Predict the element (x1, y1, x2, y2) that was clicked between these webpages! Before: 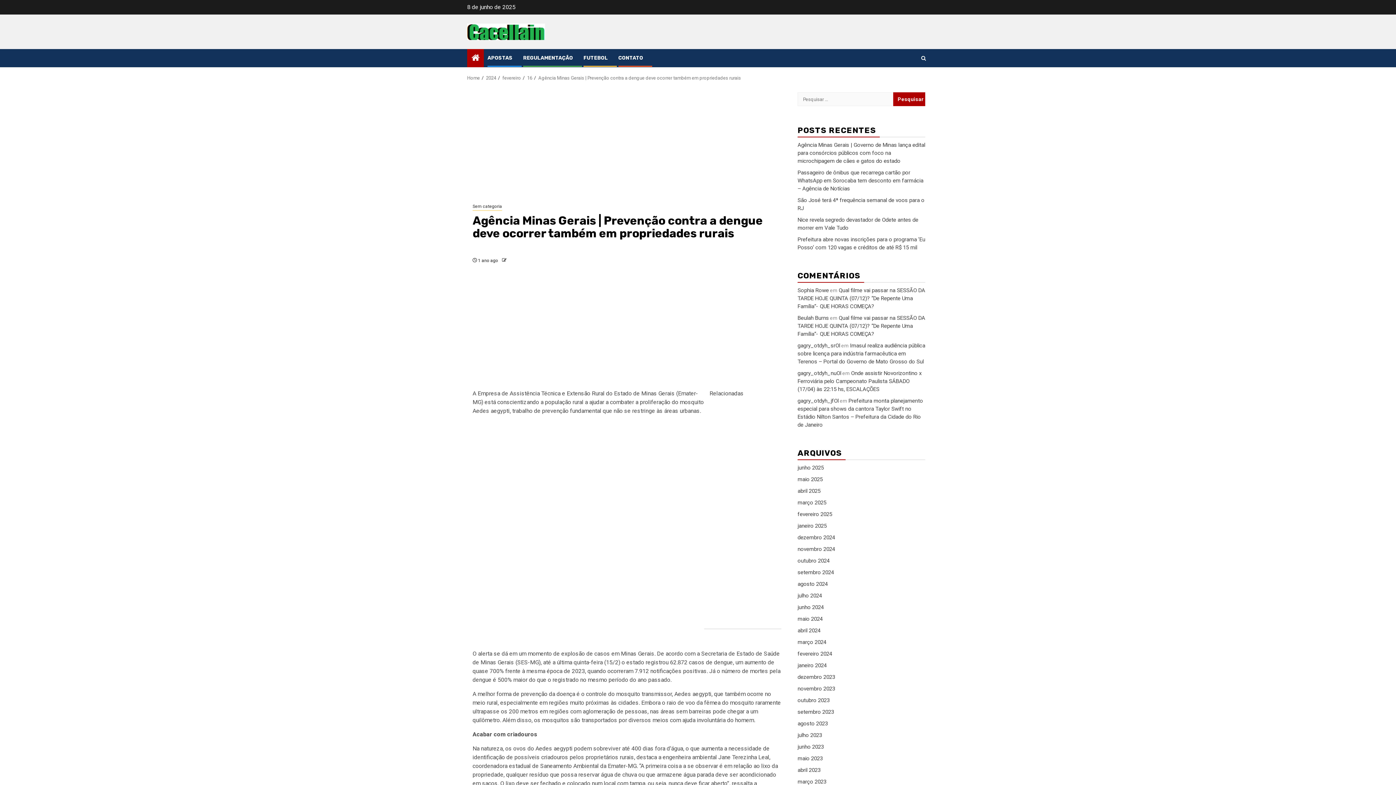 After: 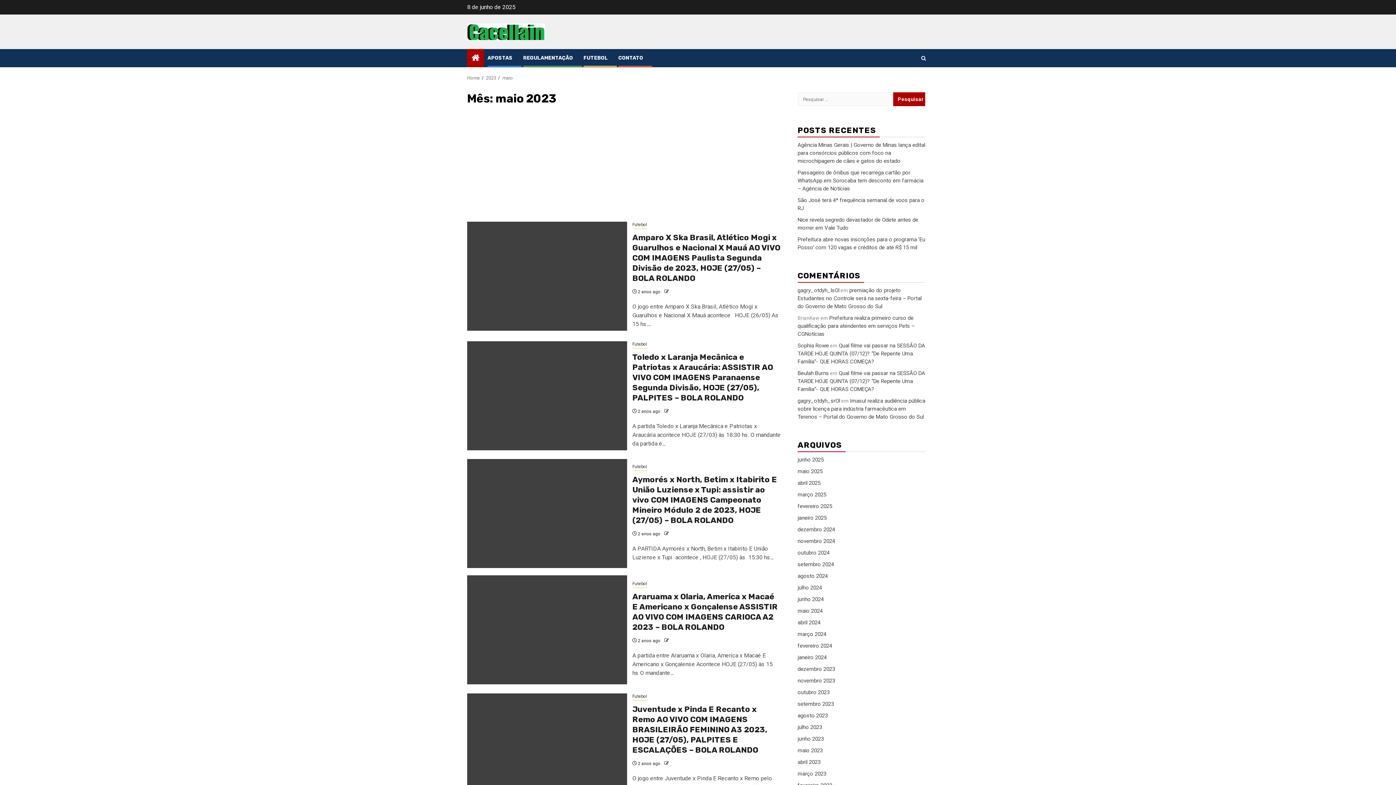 Action: bbox: (797, 755, 822, 762) label: maio 2023